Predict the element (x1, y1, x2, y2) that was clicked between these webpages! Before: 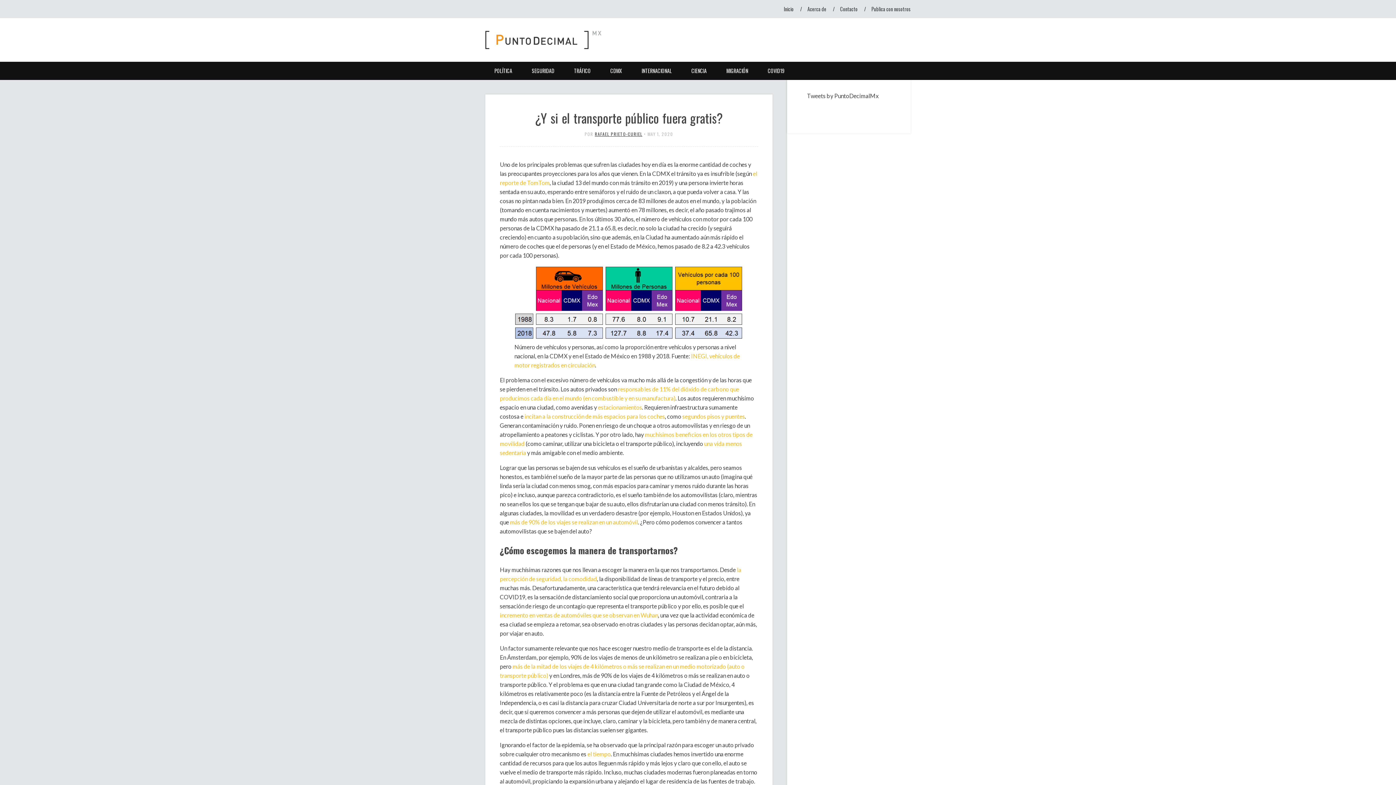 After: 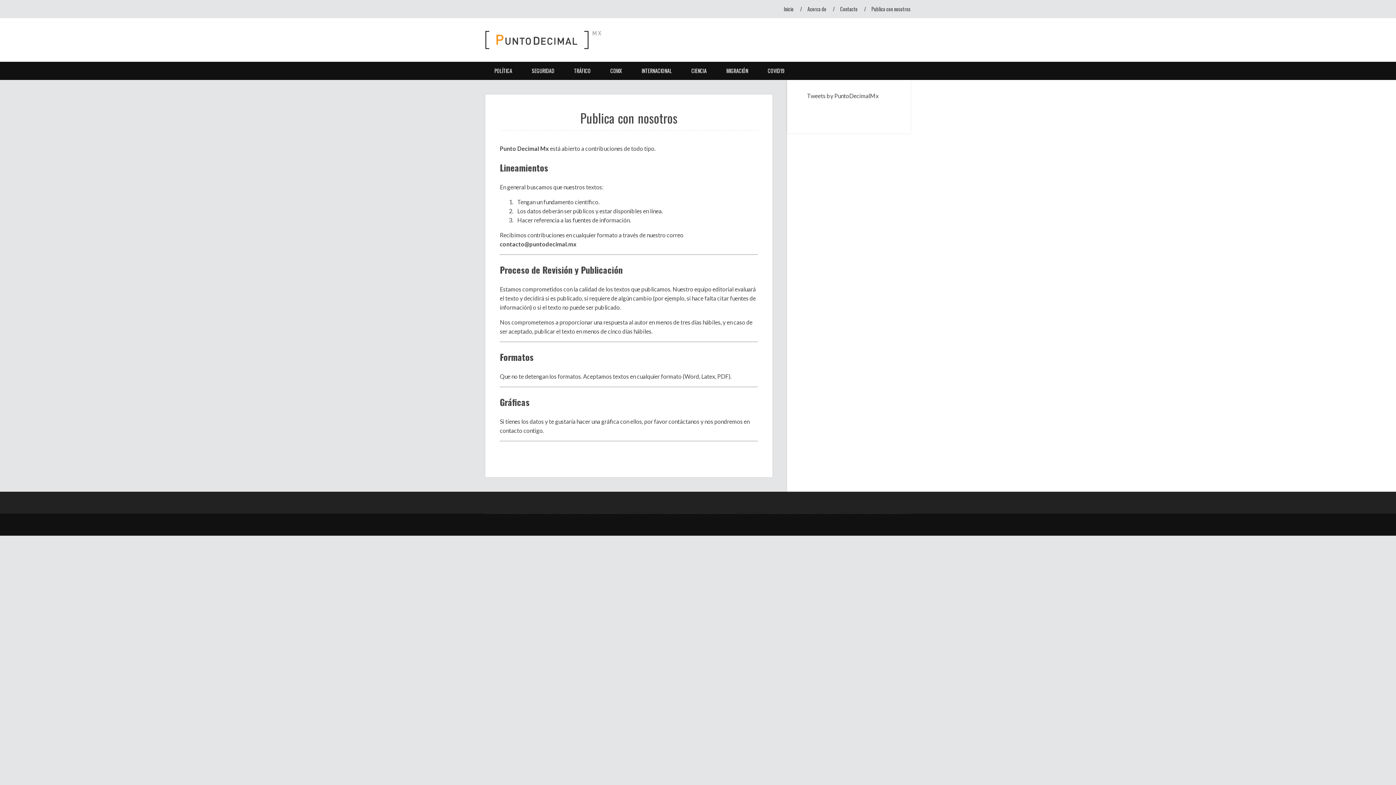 Action: bbox: (871, 3, 910, 14) label: Publica con nosotros